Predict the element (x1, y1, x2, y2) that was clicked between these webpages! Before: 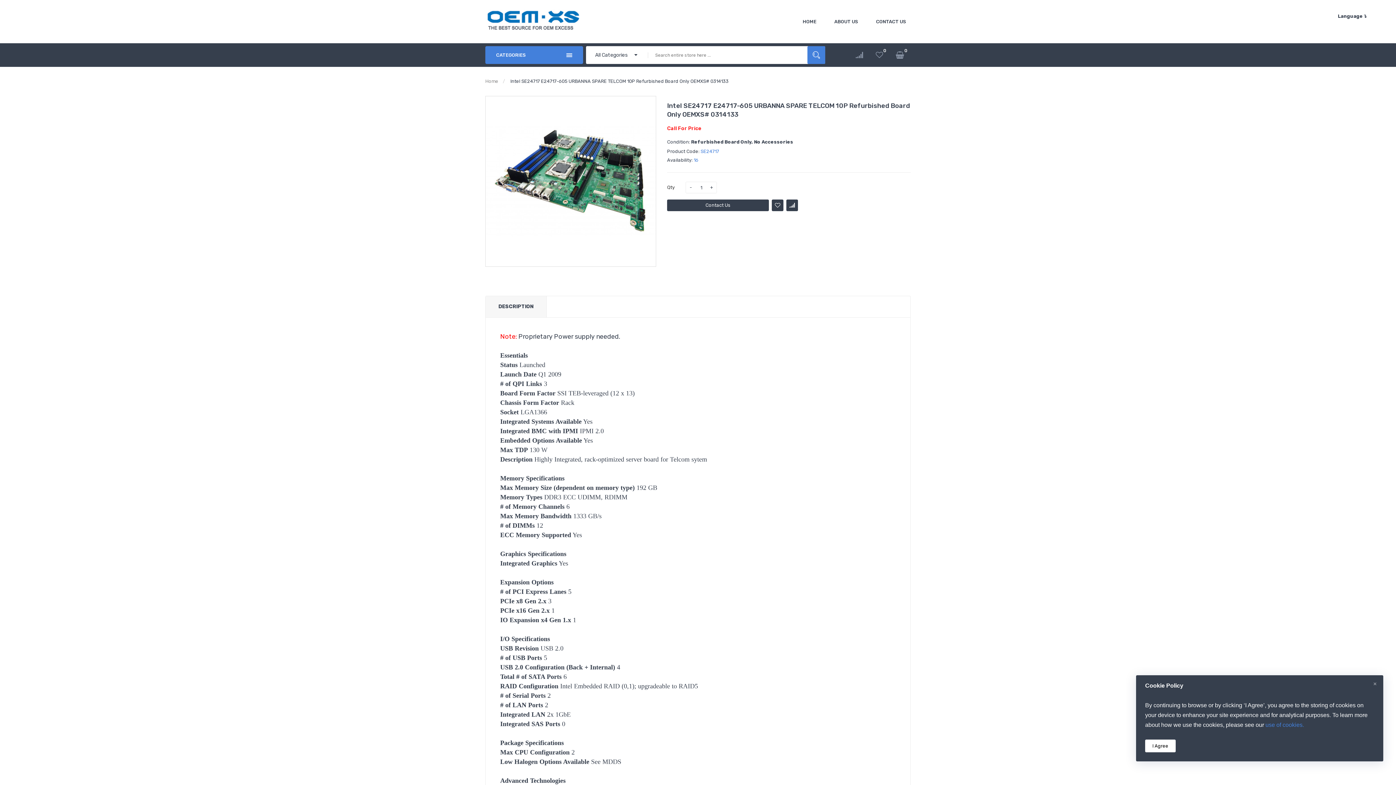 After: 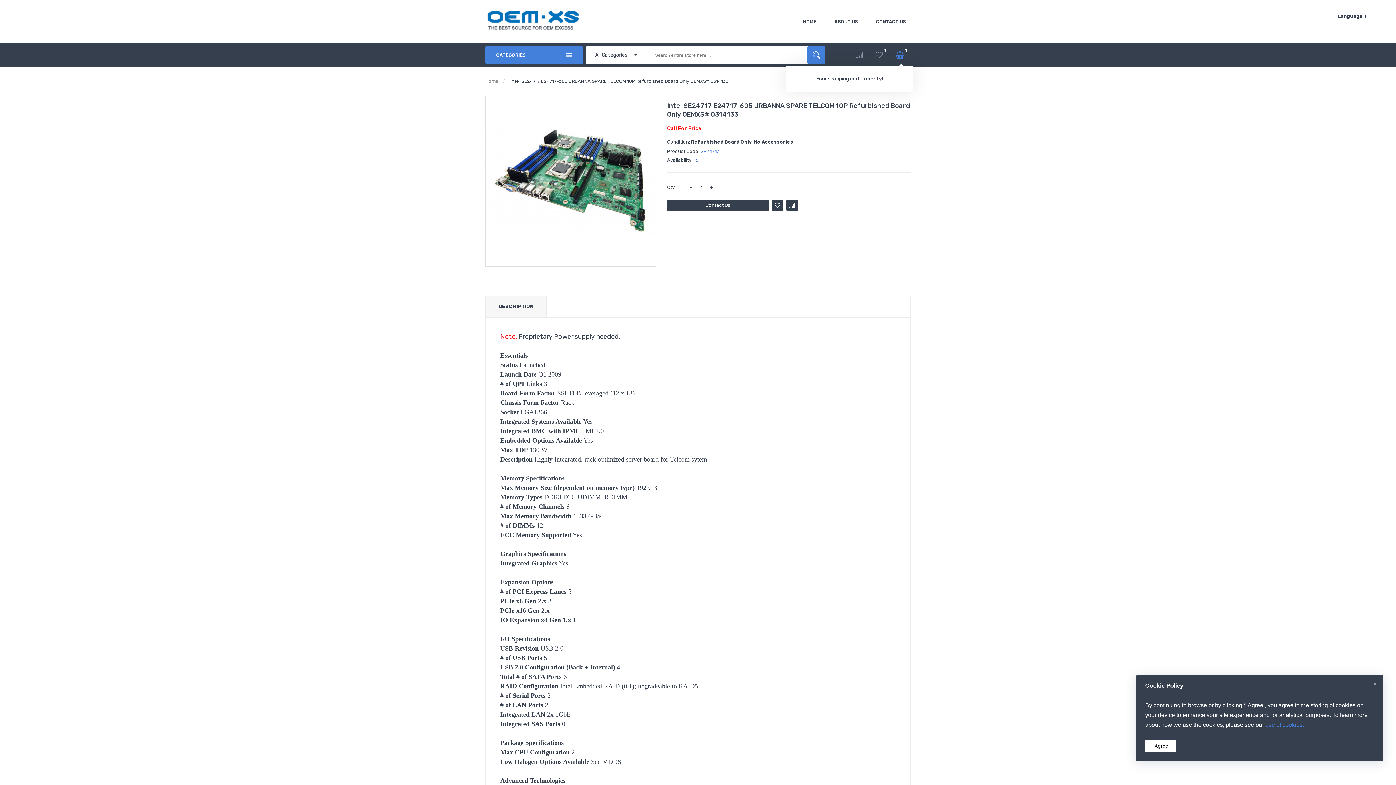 Action: bbox: (892, 48, 907, 62) label: 0